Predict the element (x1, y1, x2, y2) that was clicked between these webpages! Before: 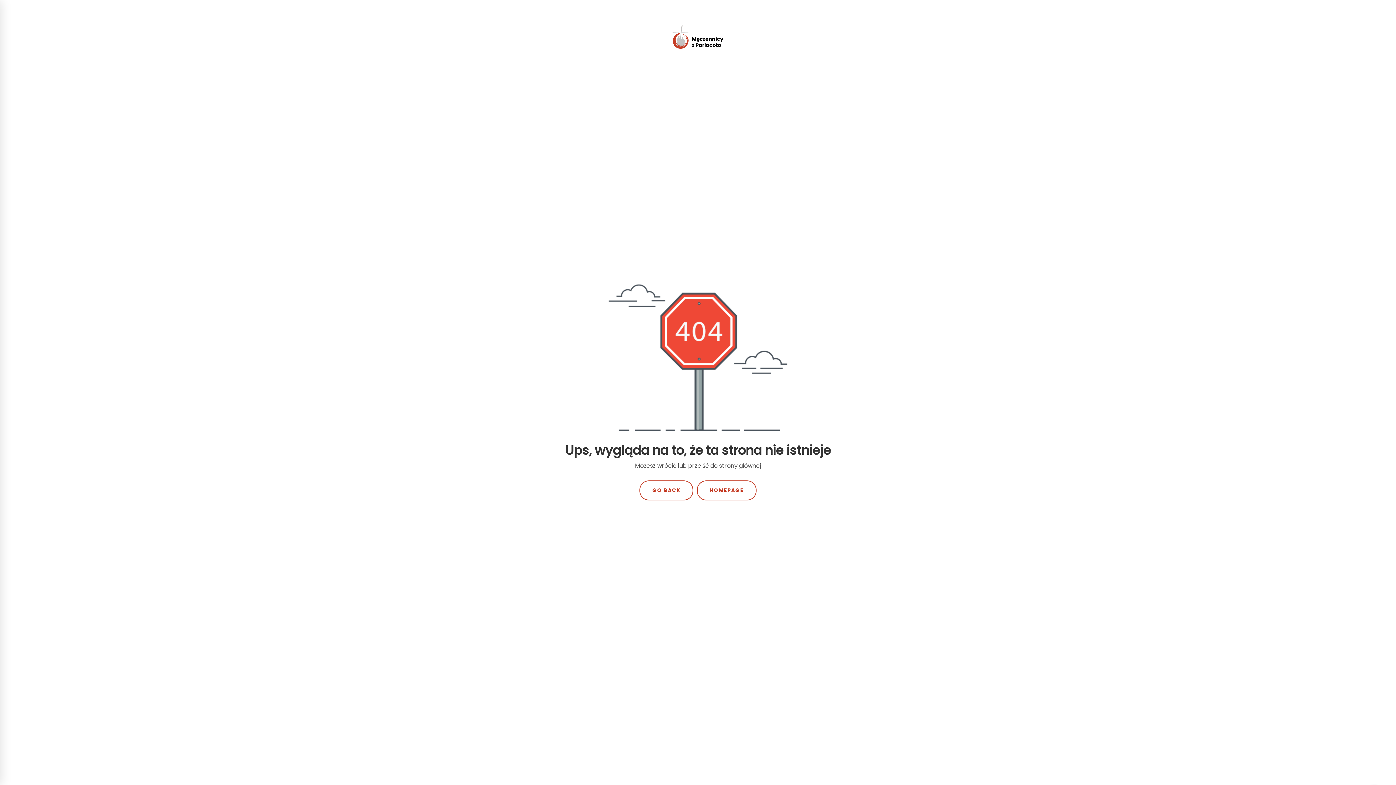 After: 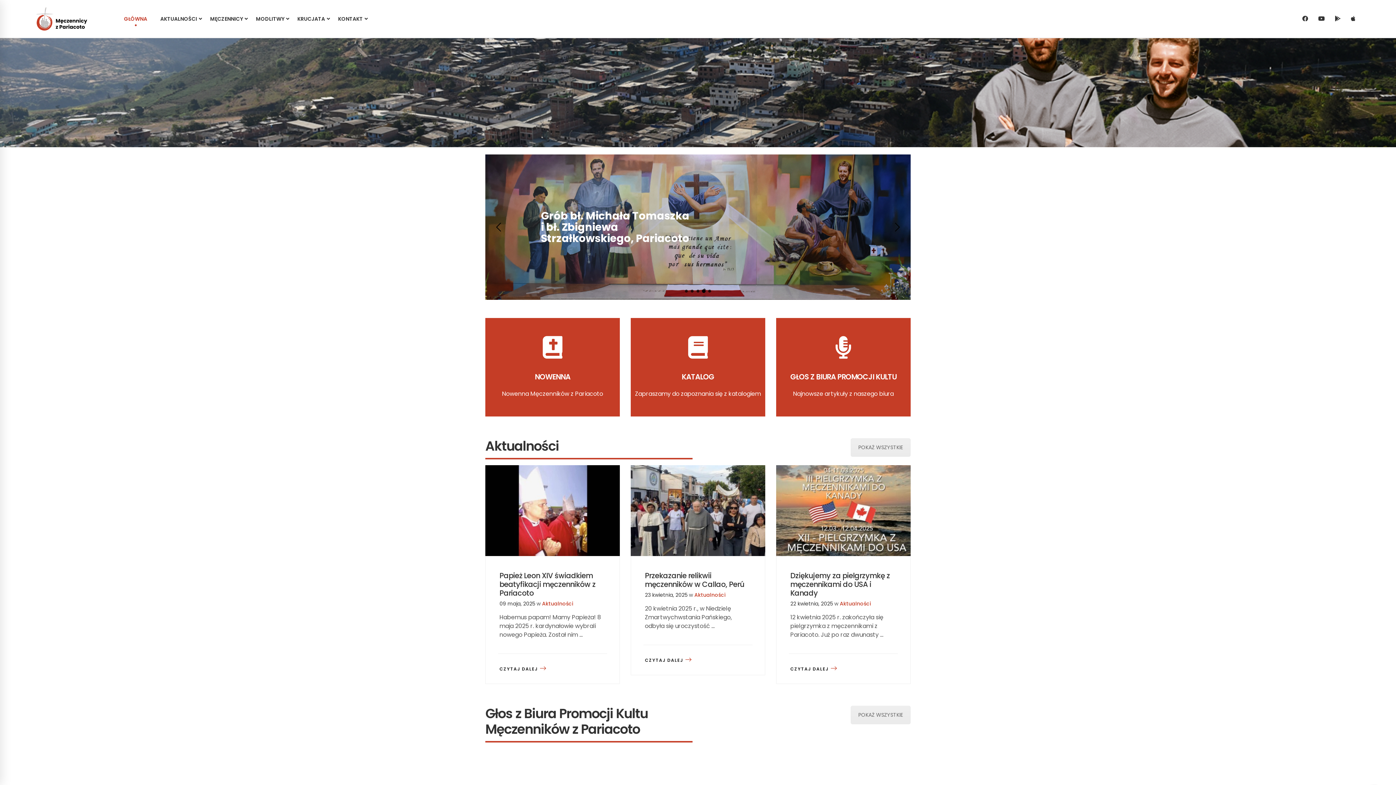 Action: label: HOMEPAGE bbox: (697, 480, 756, 500)